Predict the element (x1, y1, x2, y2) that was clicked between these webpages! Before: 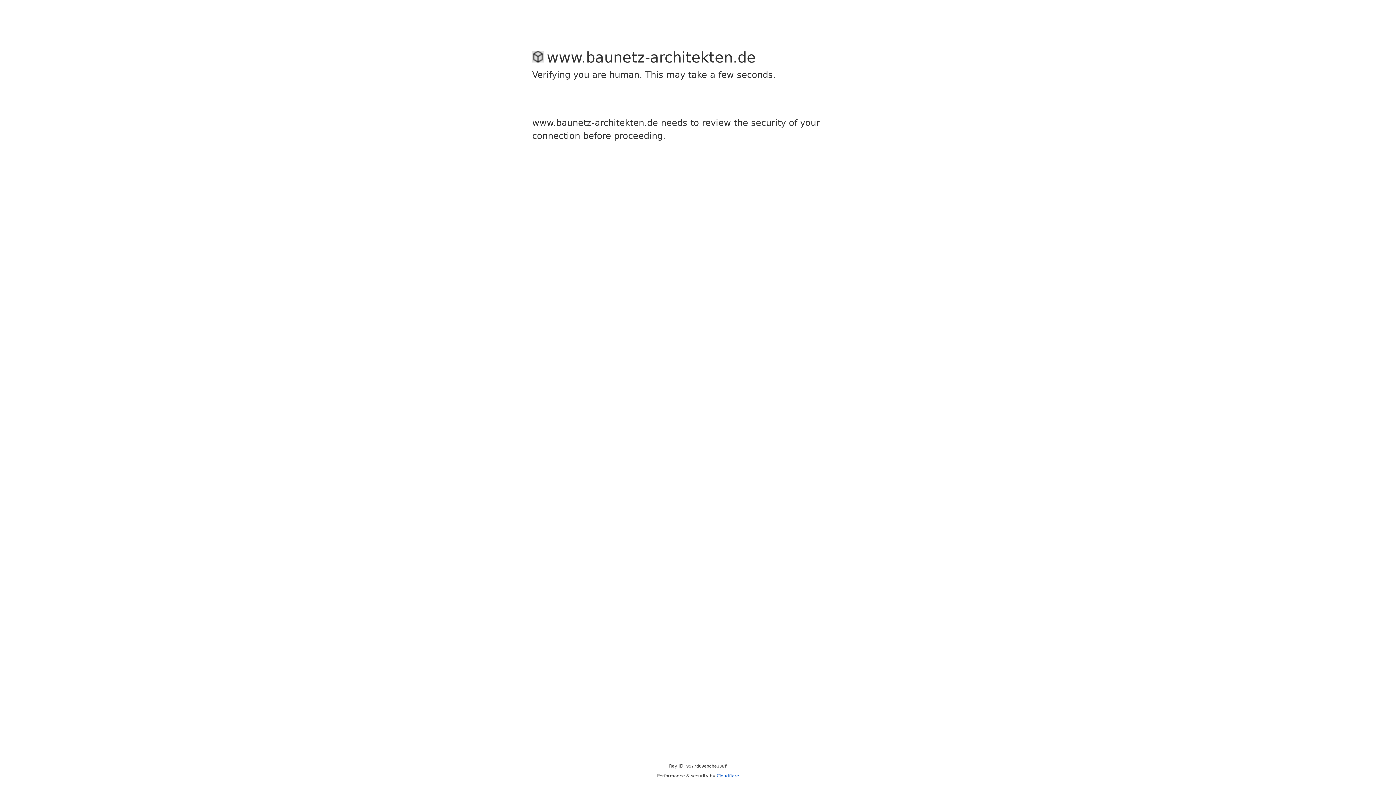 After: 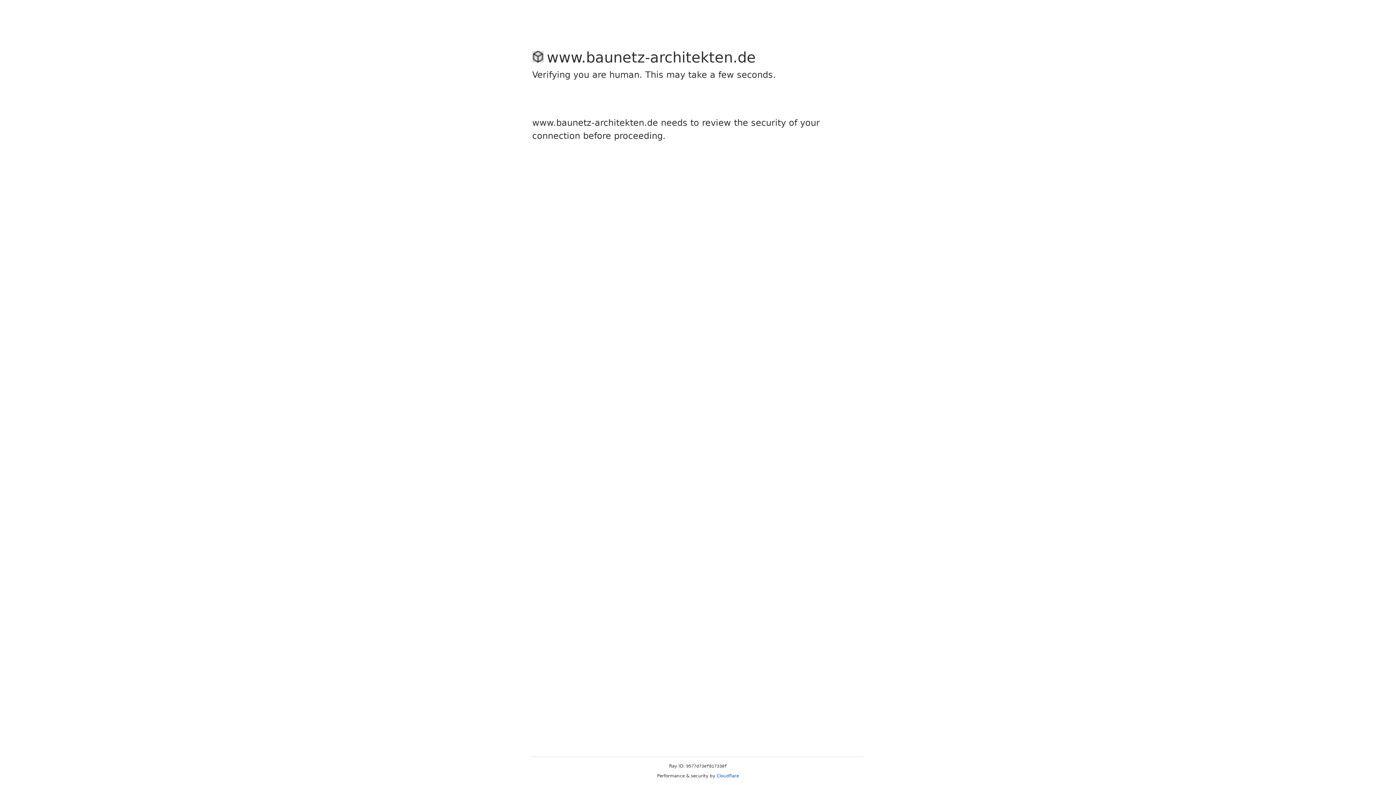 Action: label: Cloudflare bbox: (716, 773, 739, 778)